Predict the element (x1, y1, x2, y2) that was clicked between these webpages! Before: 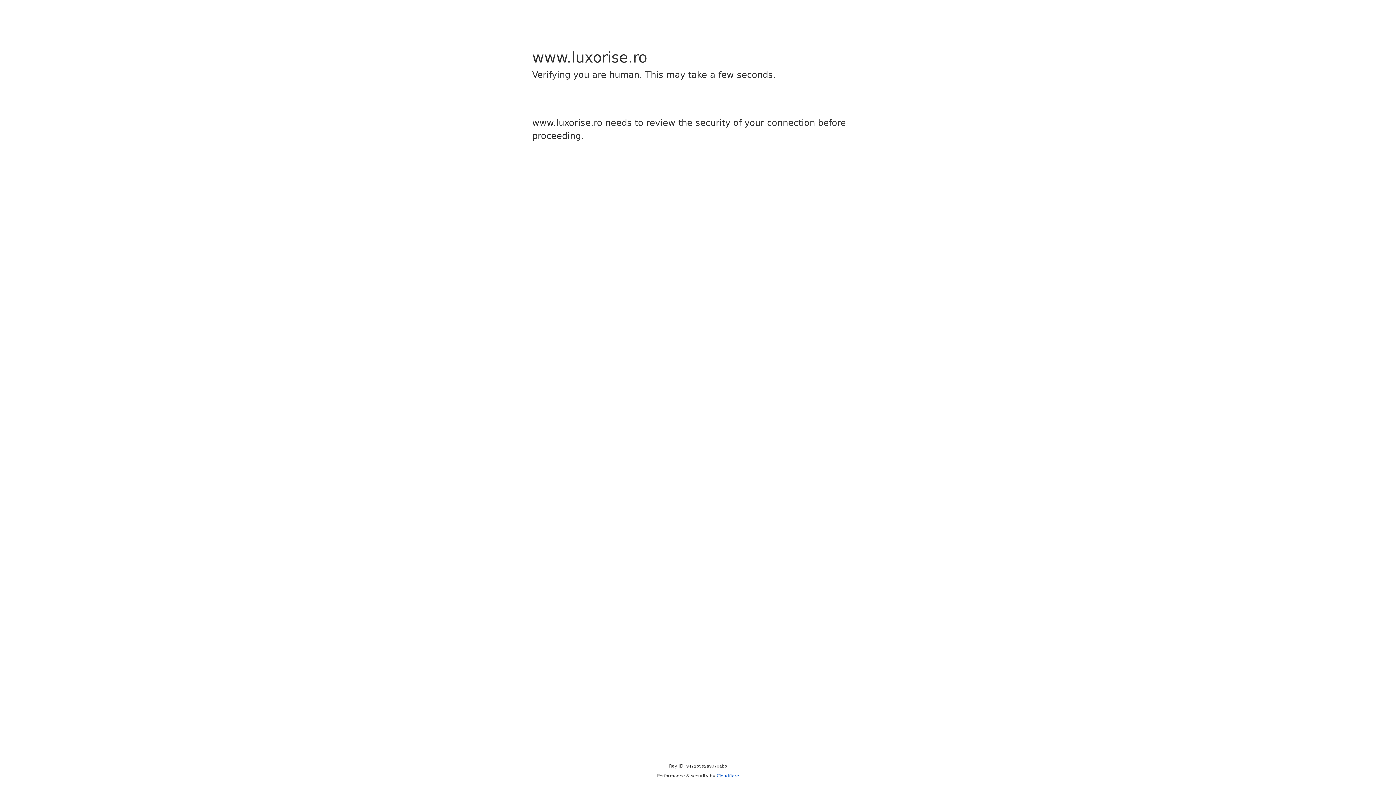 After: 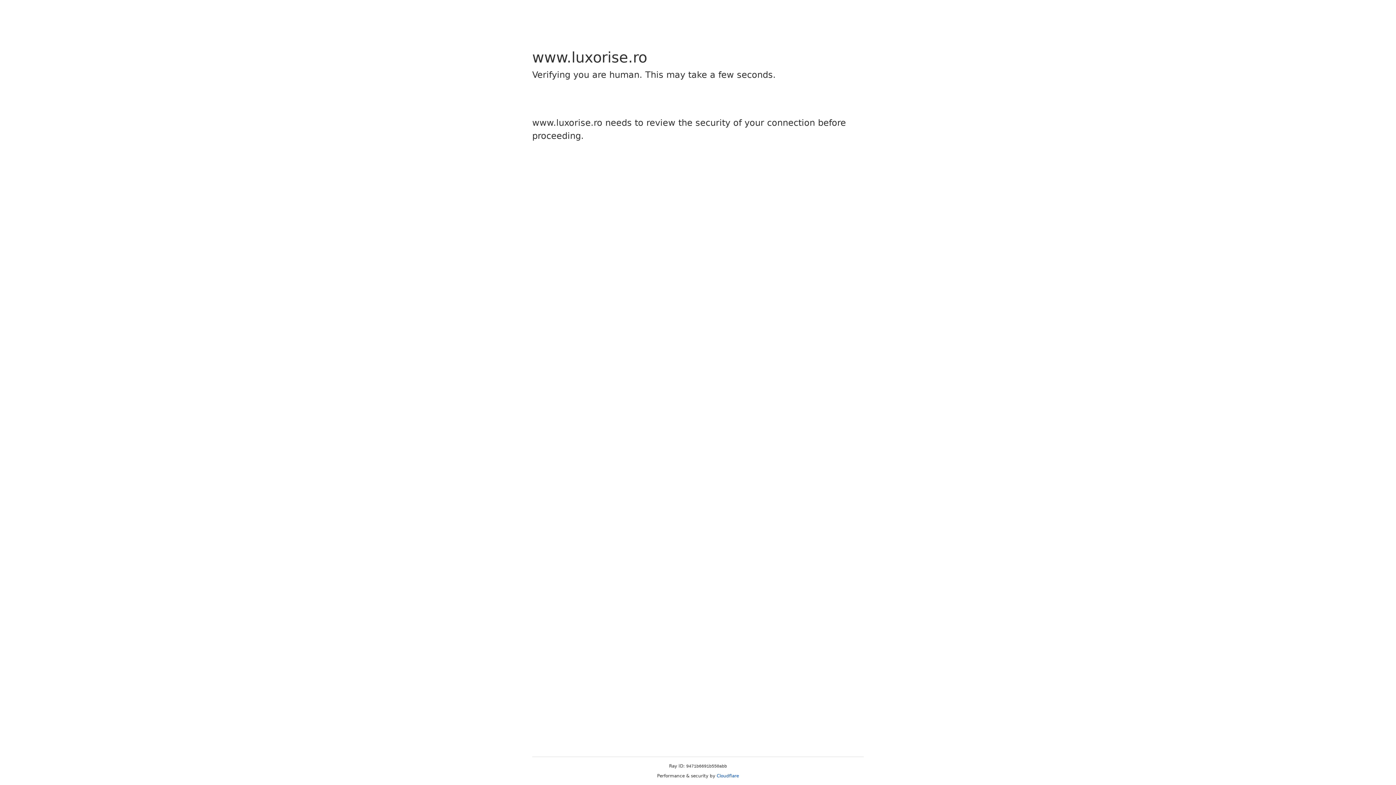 Action: bbox: (716, 773, 739, 778) label: Cloudflare